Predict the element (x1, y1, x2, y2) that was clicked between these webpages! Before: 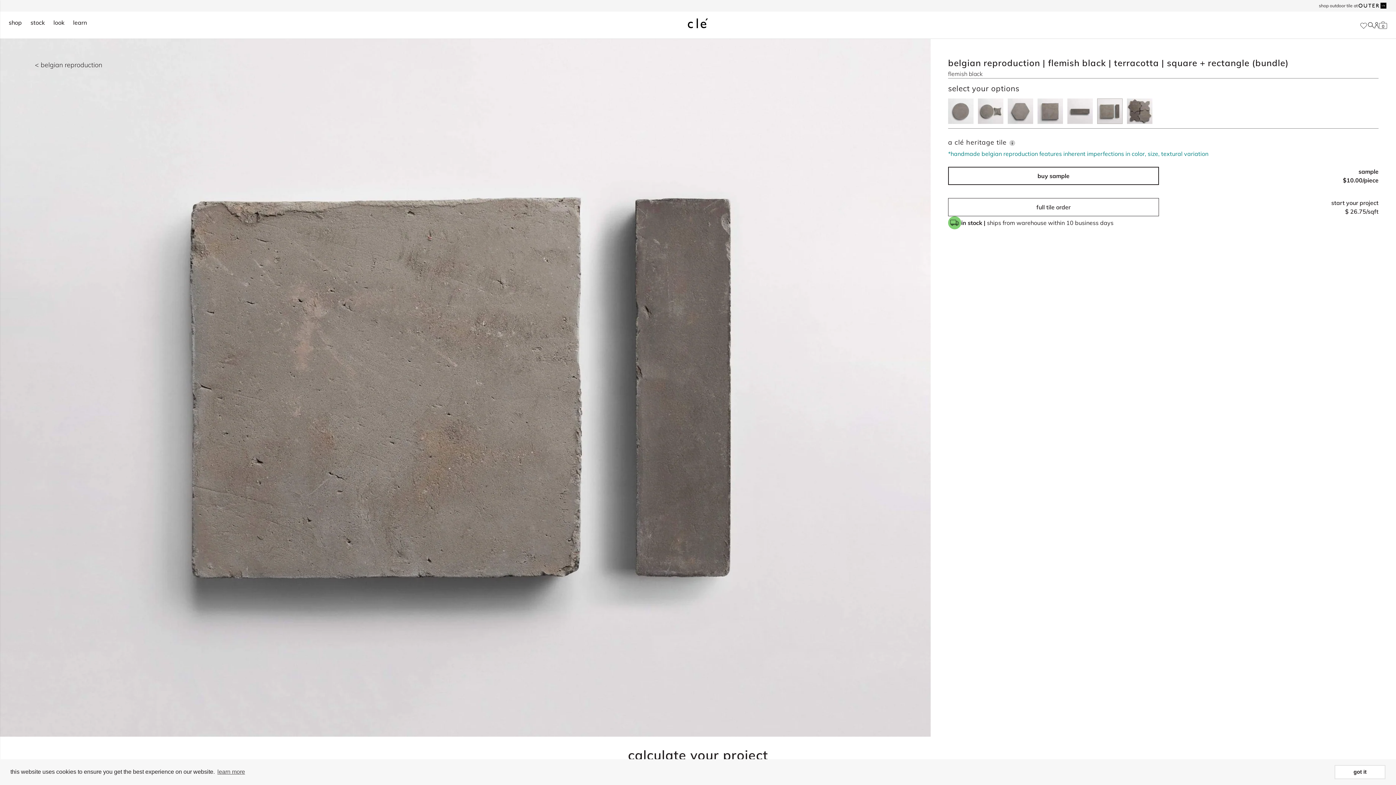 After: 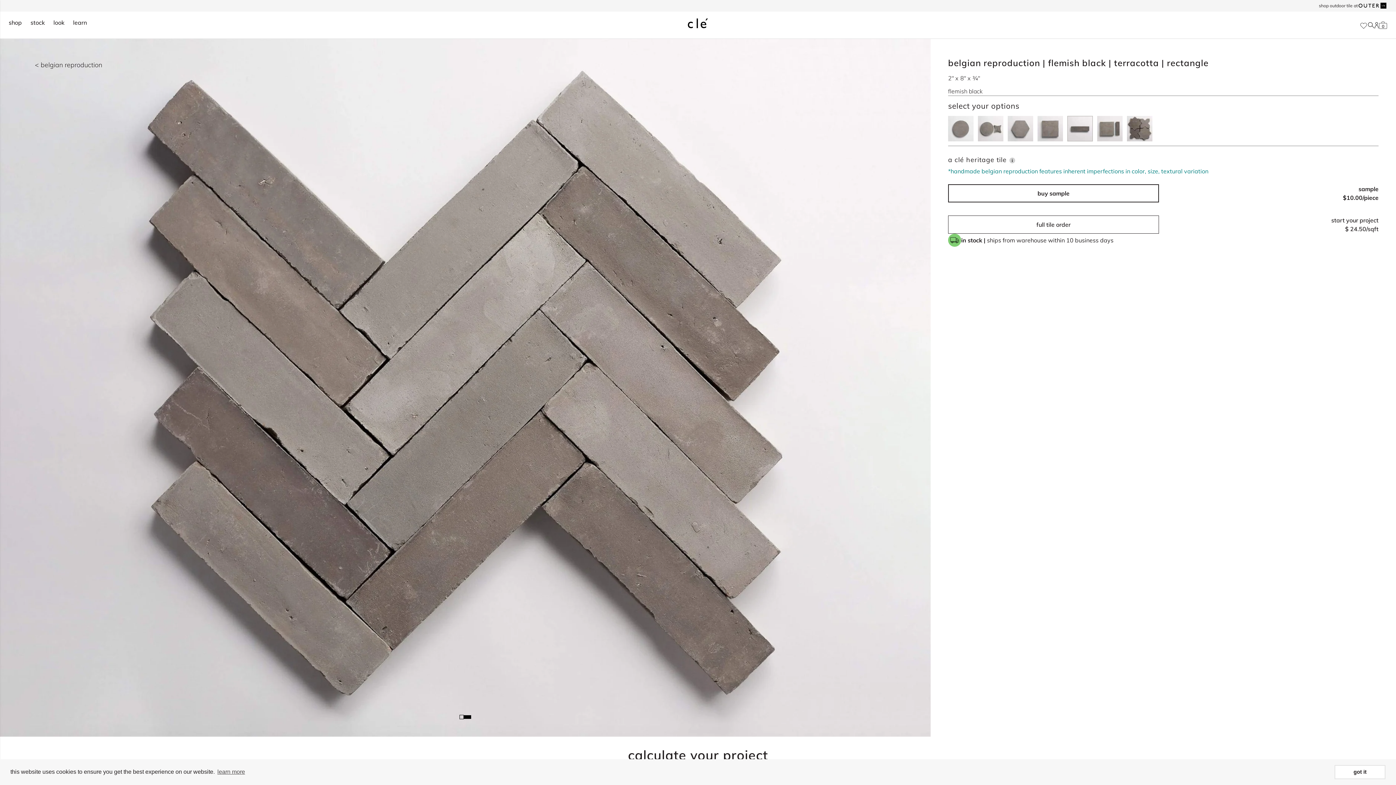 Action: bbox: (1067, 98, 1093, 124)